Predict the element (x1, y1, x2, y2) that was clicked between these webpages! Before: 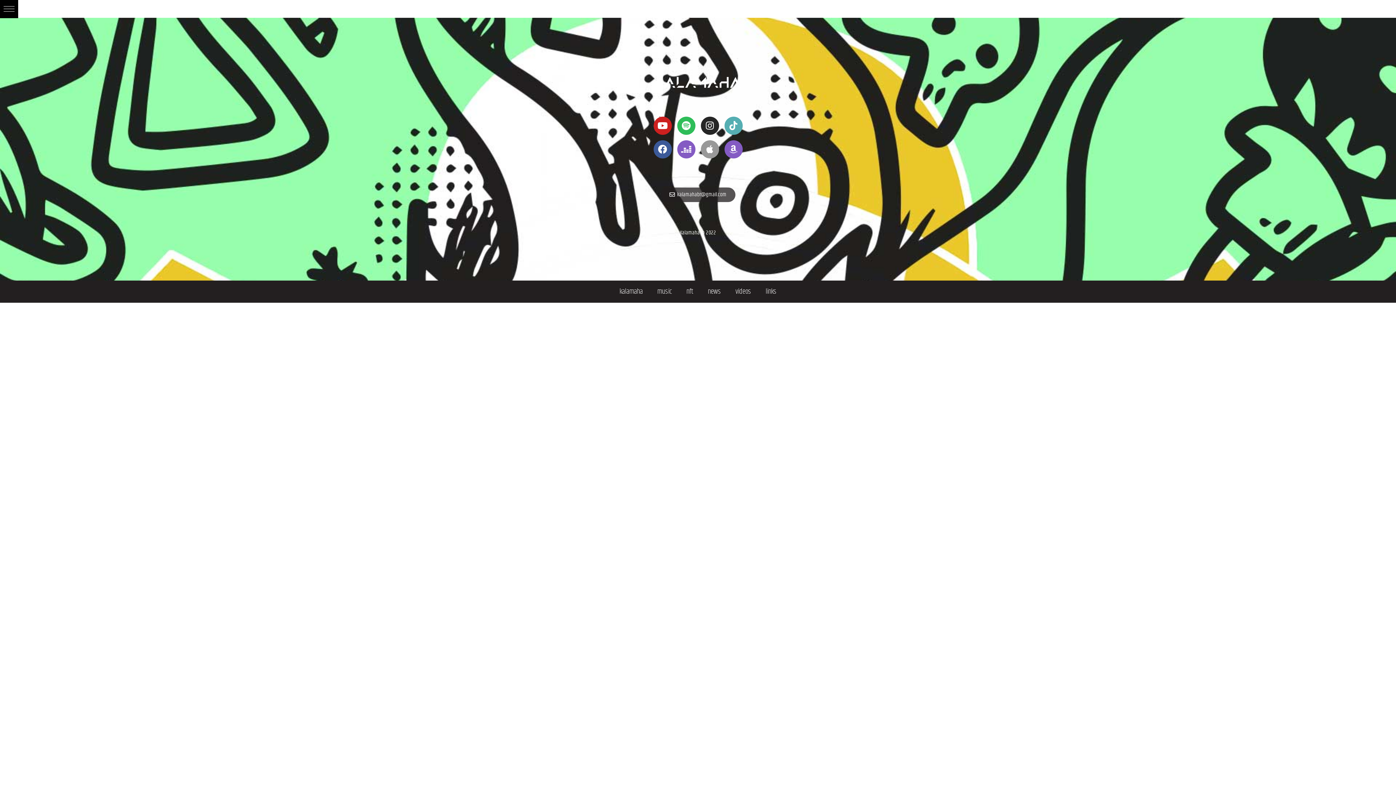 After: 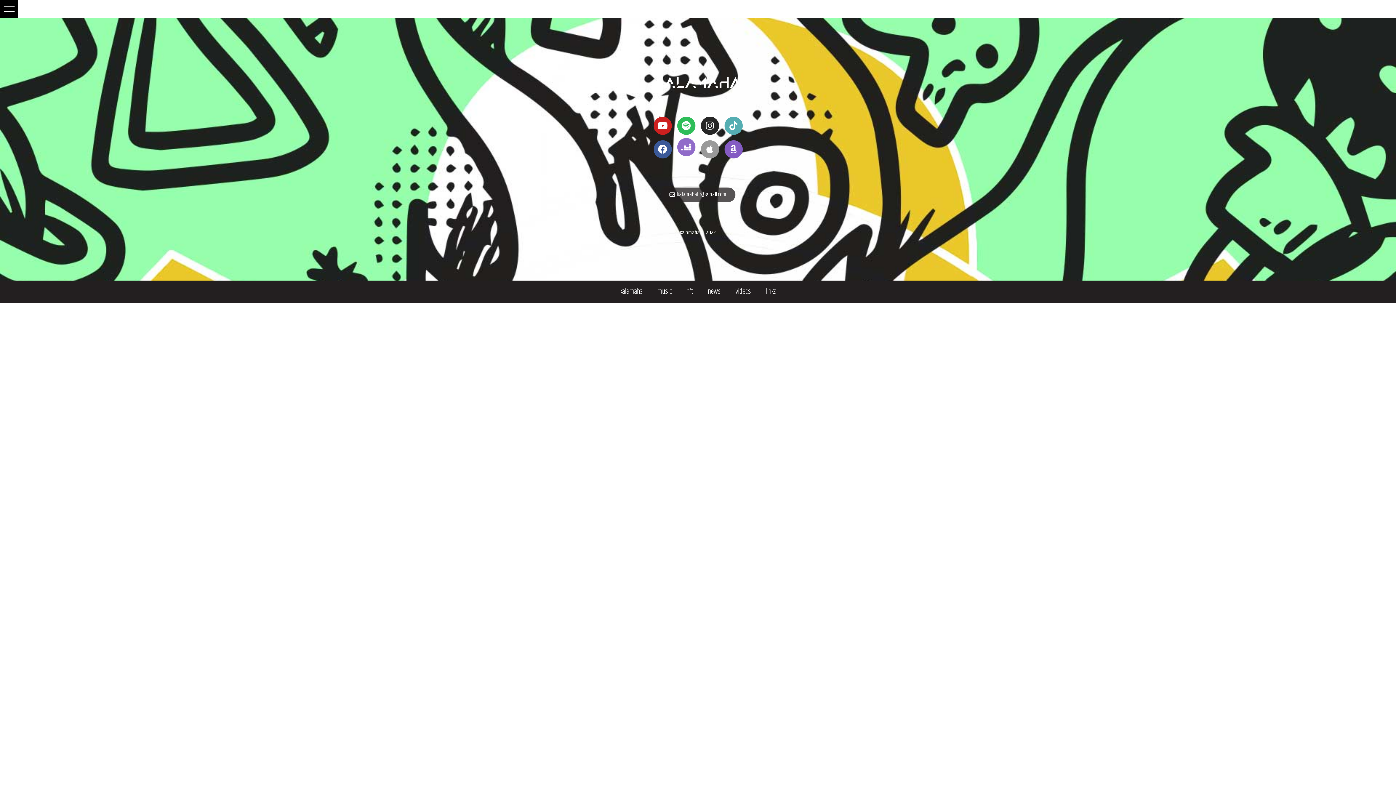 Action: label: Deezer bbox: (677, 140, 695, 158)